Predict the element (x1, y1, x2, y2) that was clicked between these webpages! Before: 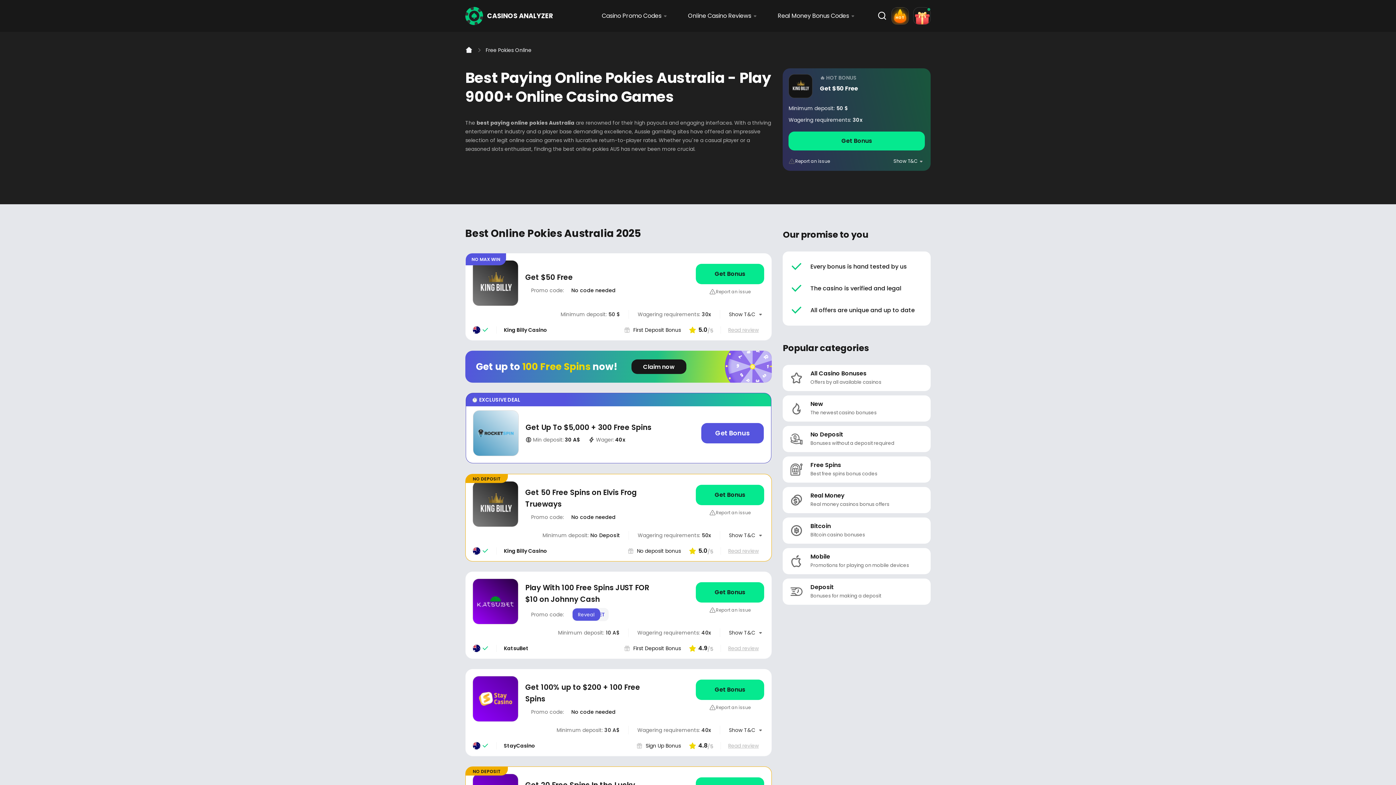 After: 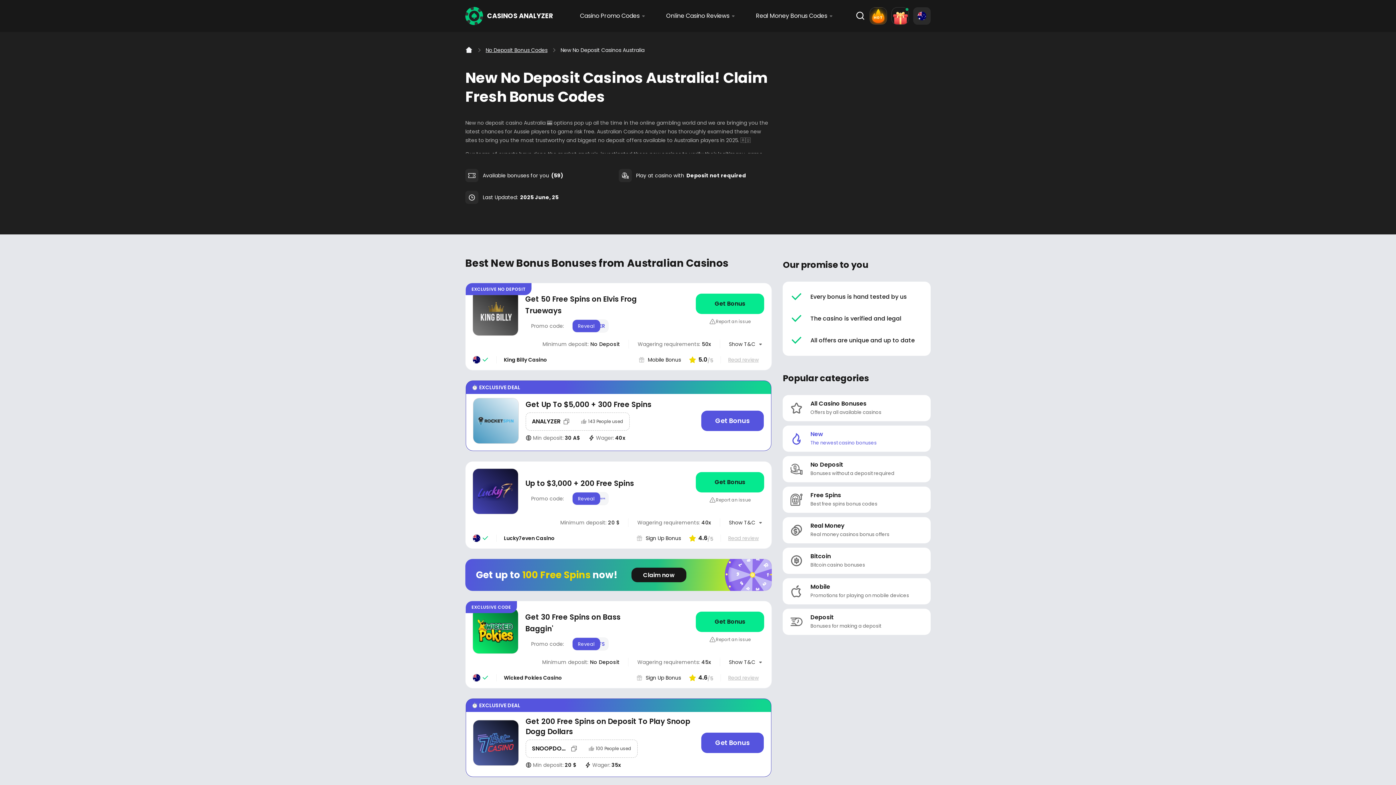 Action: bbox: (783, 395, 930, 421) label: New
The newest casino bonuses